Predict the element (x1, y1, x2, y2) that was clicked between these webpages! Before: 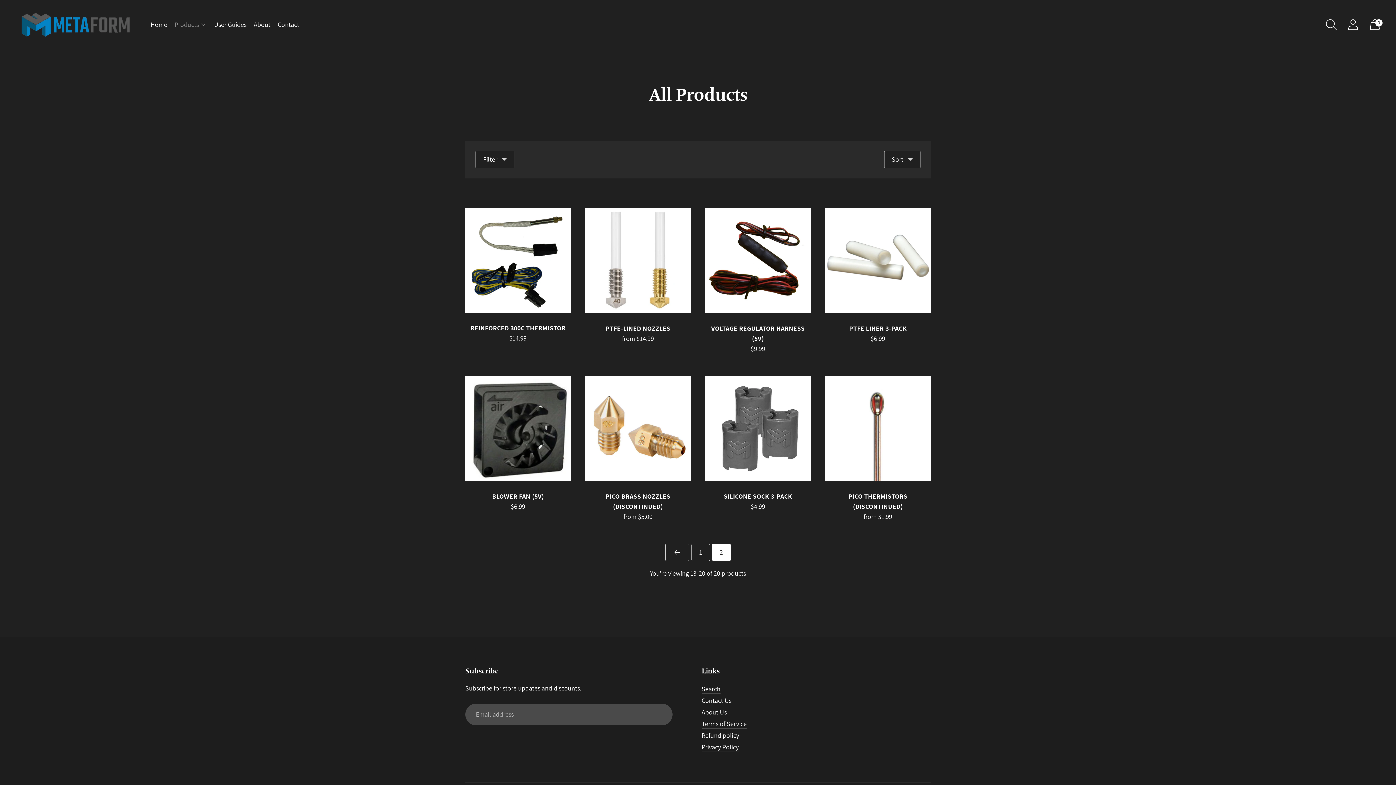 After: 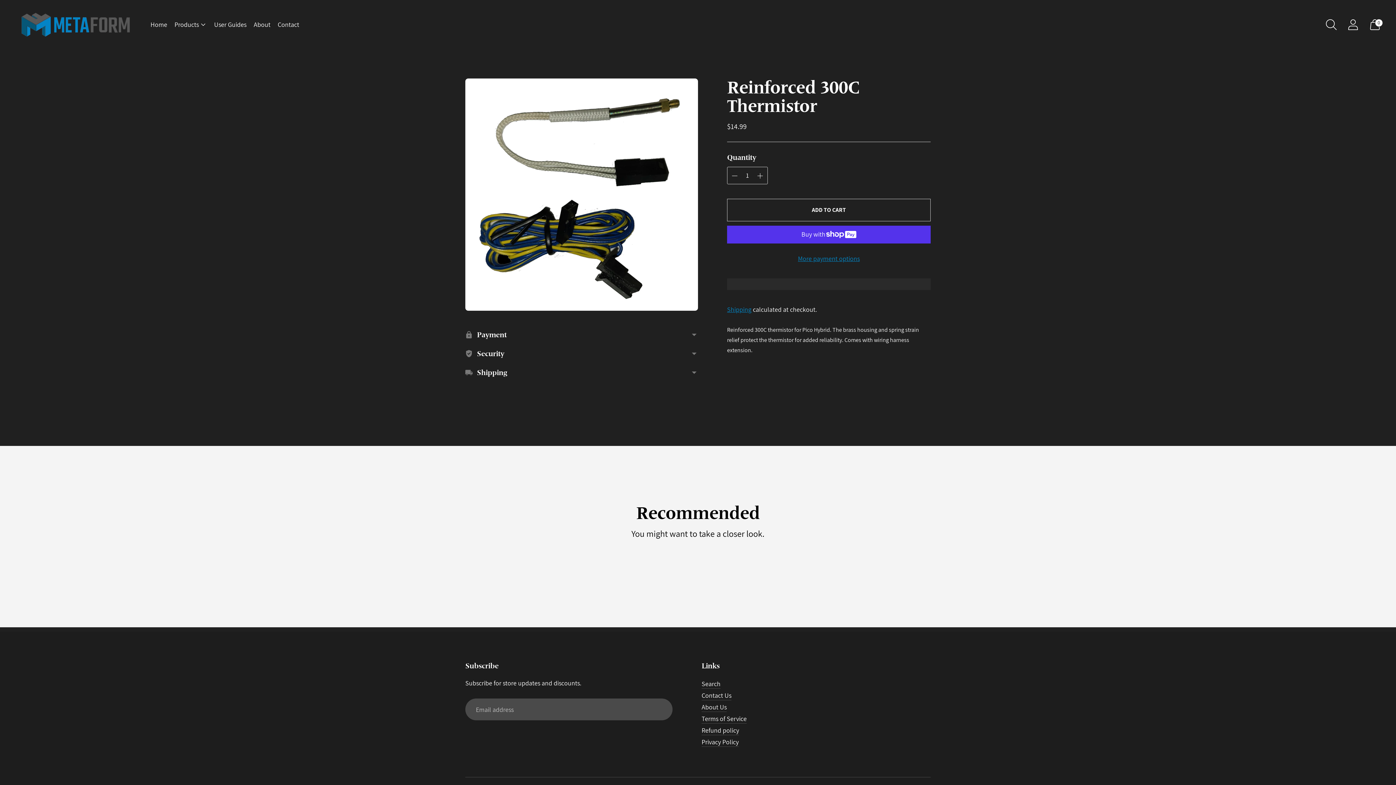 Action: bbox: (470, 324, 565, 332) label: REINFORCED 300C THERMISTOR